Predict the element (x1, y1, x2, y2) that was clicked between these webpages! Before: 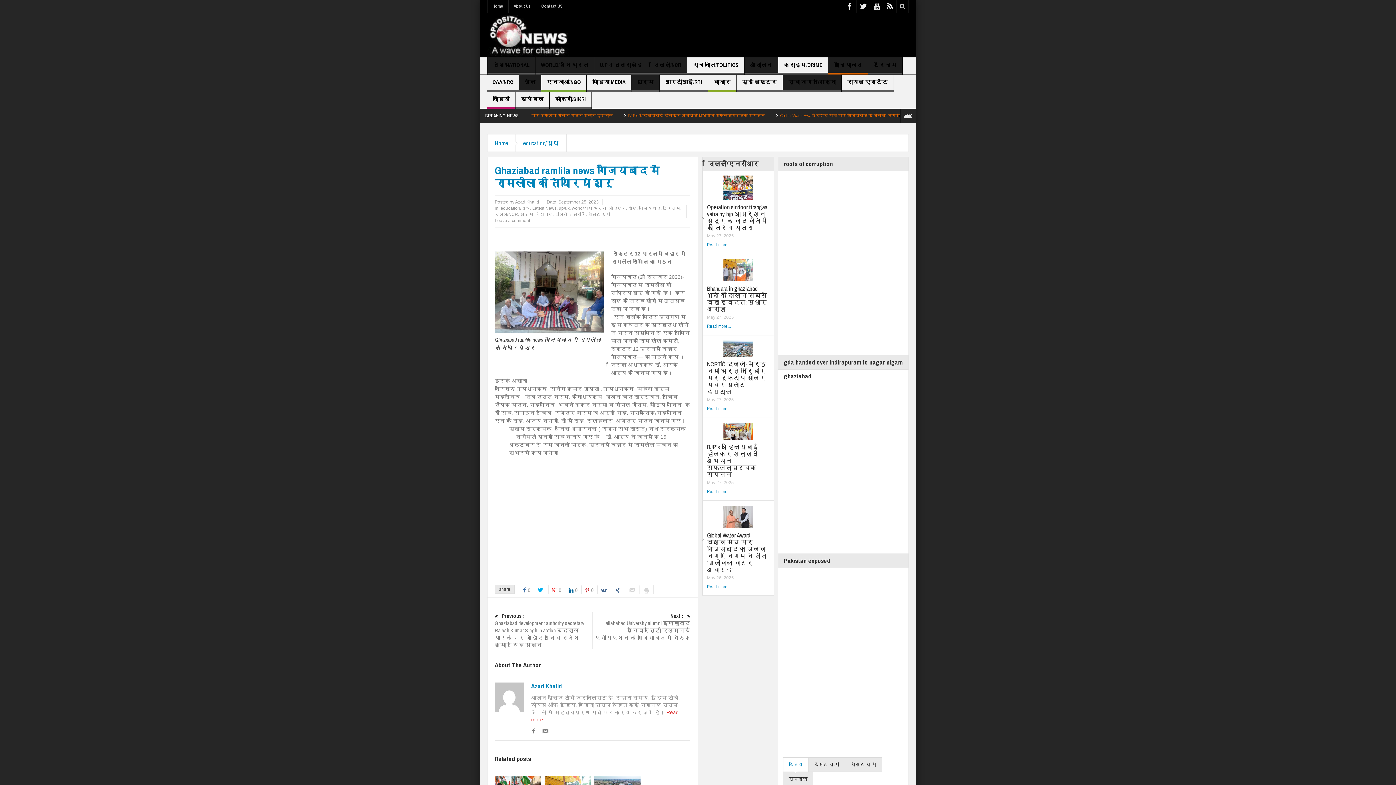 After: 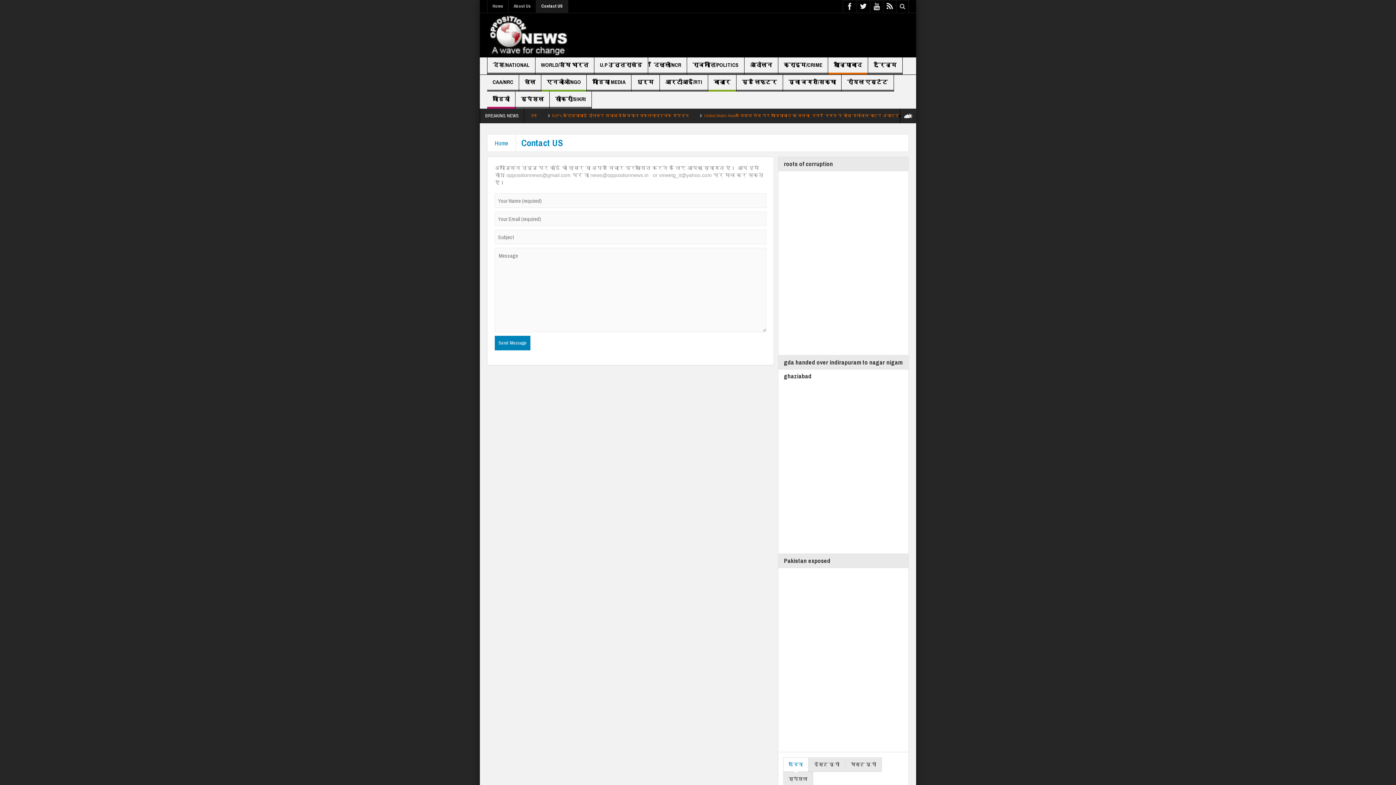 Action: bbox: (536, 0, 568, 12) label: Contact US